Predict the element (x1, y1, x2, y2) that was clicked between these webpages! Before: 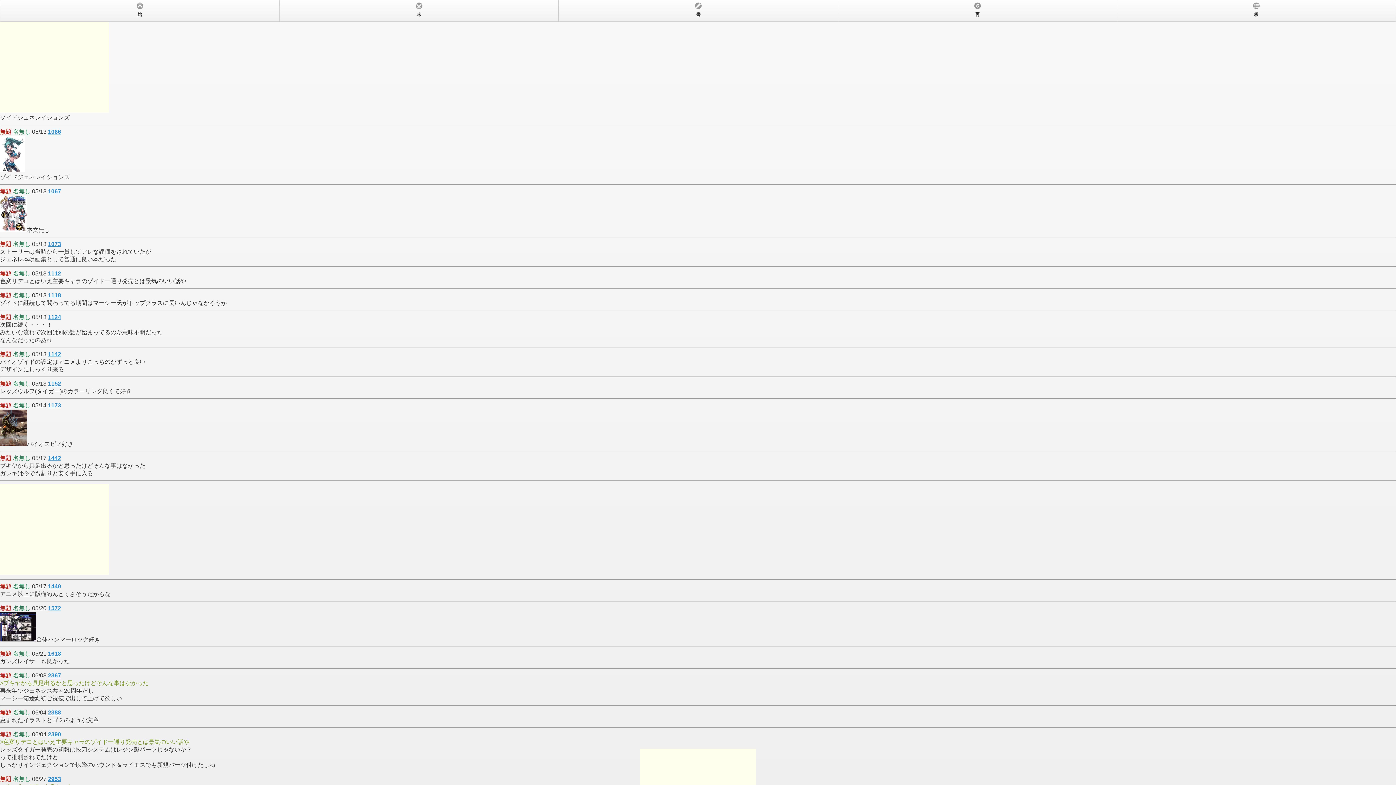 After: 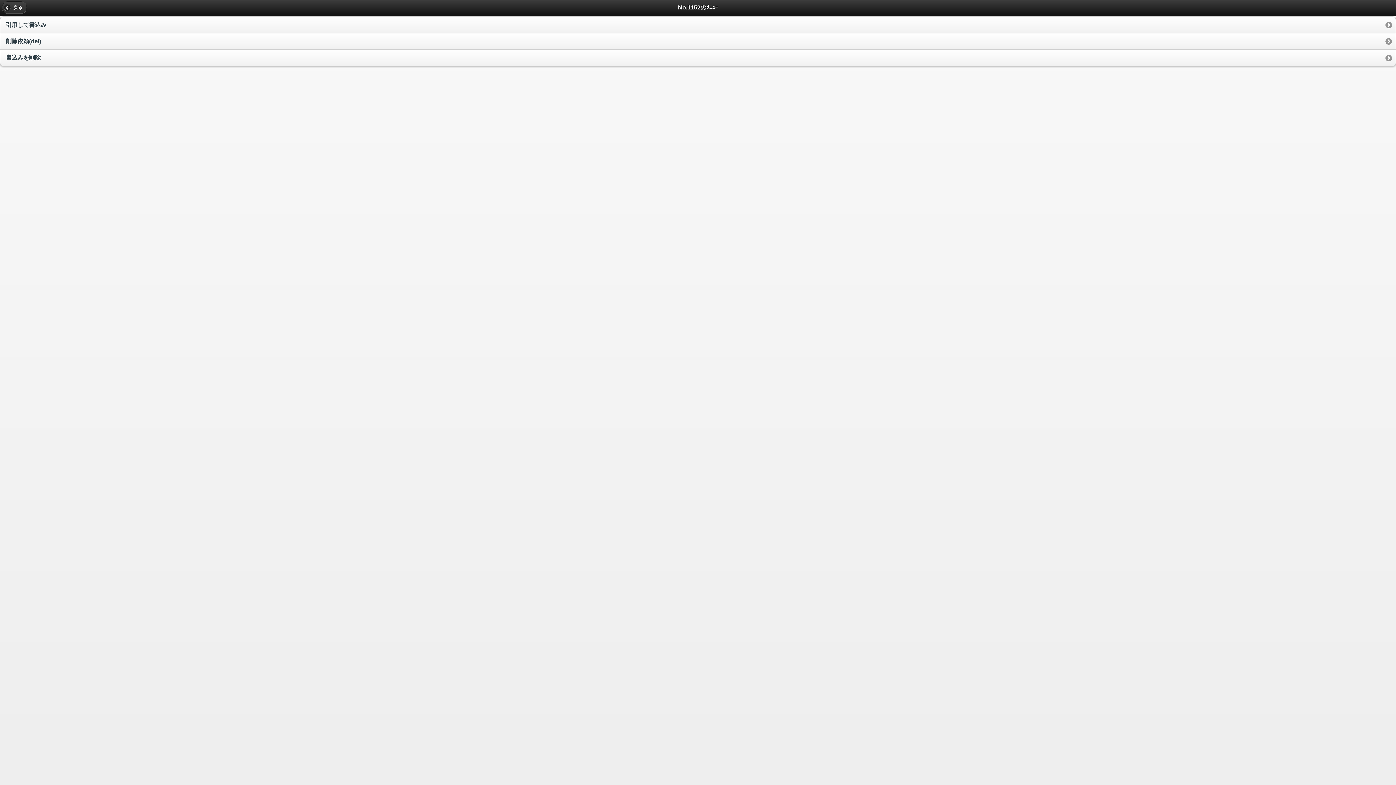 Action: label: 1152 bbox: (48, 380, 61, 386)